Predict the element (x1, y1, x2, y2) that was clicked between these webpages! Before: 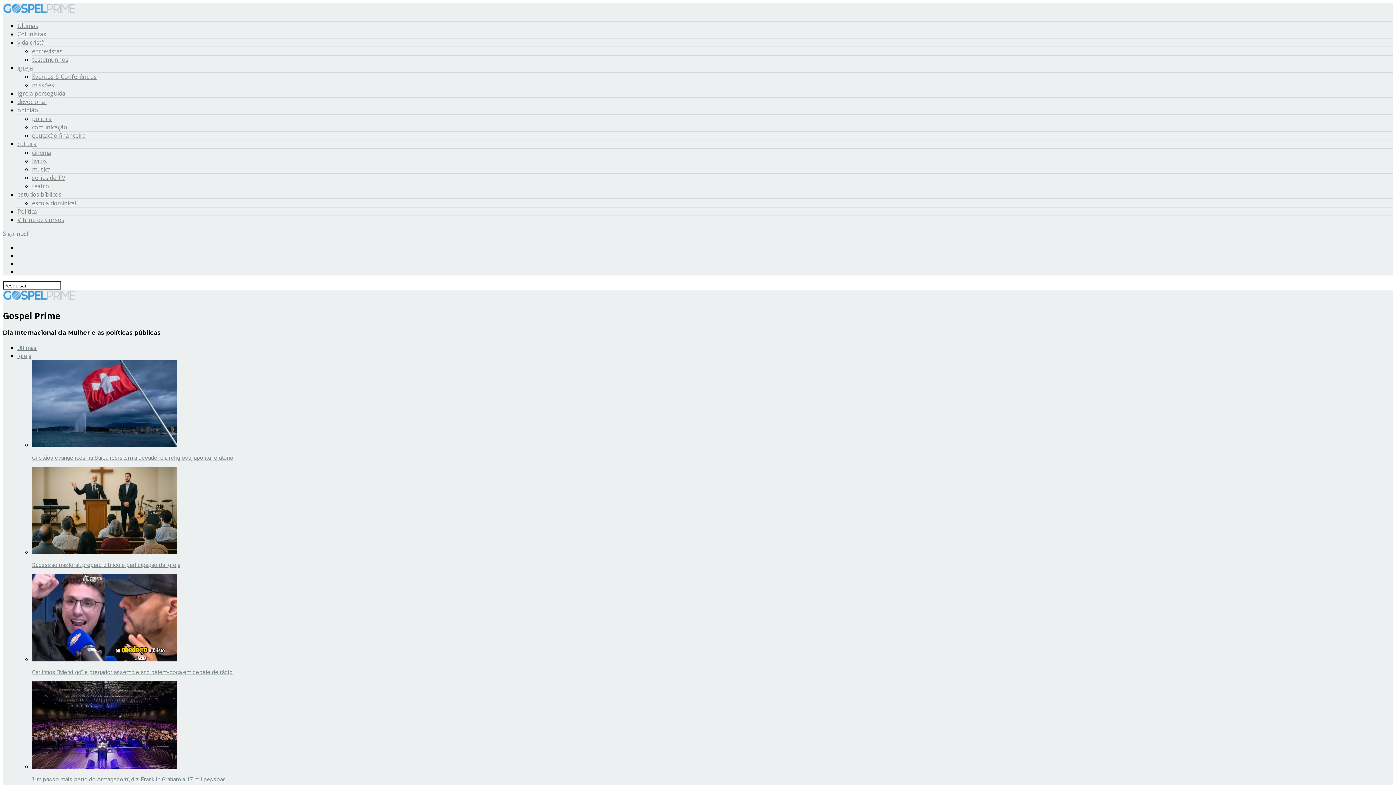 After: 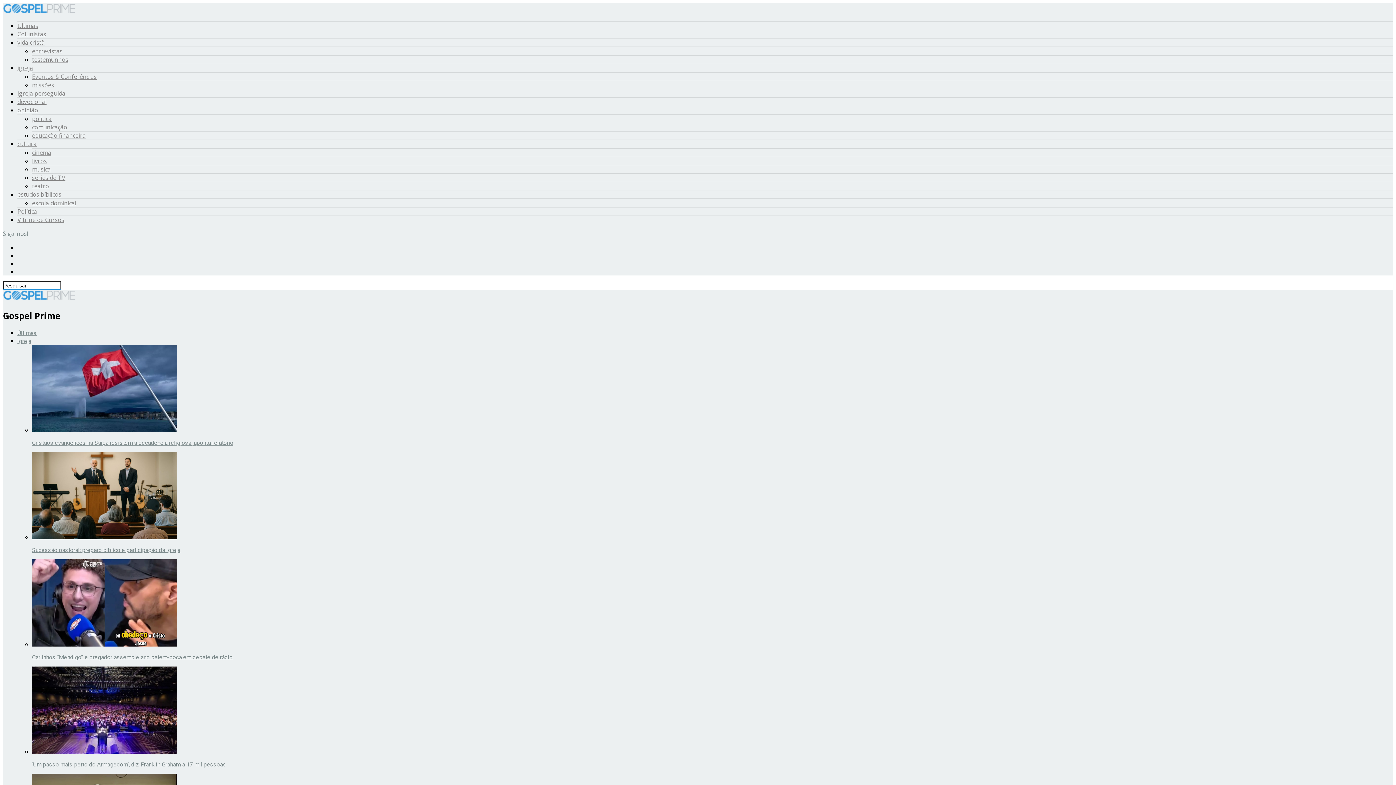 Action: bbox: (32, 81, 54, 89) label: missões